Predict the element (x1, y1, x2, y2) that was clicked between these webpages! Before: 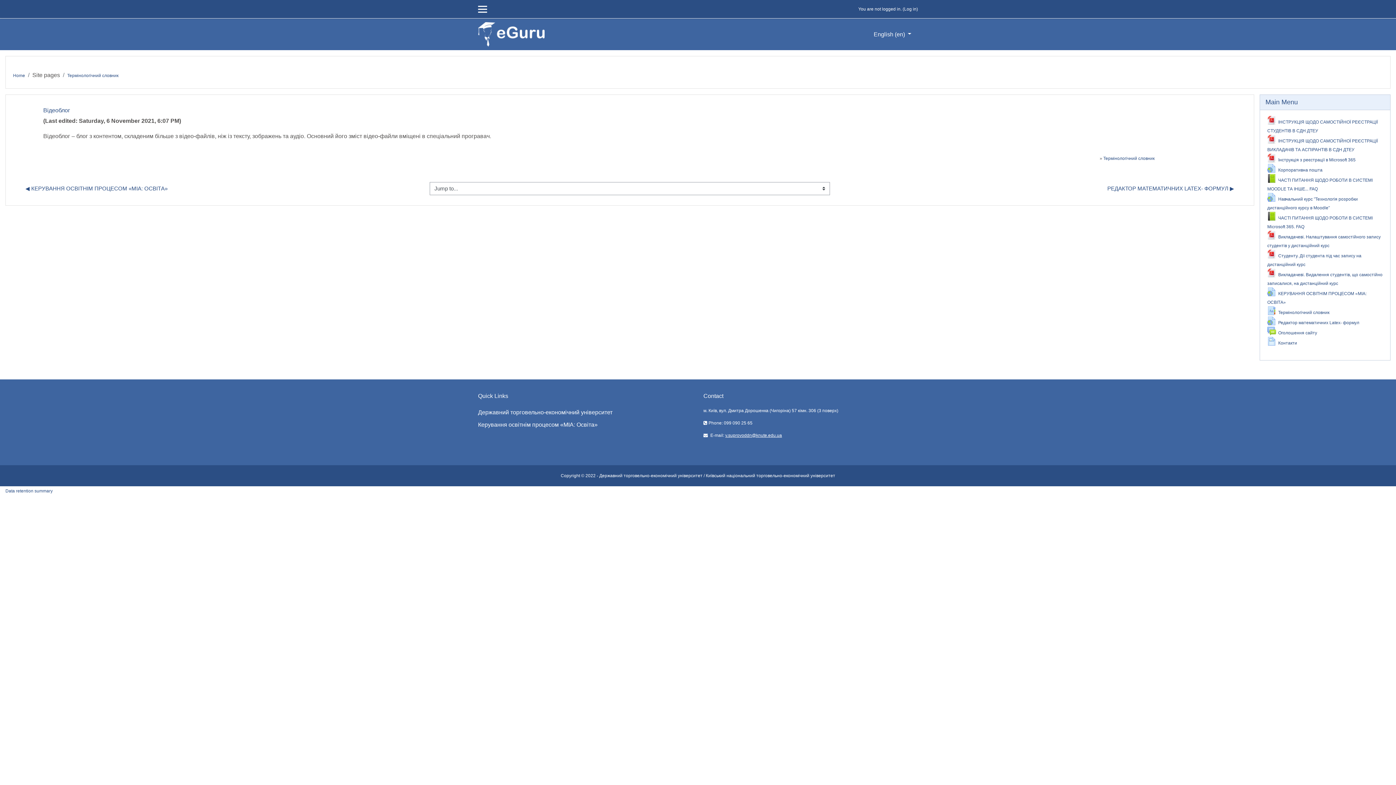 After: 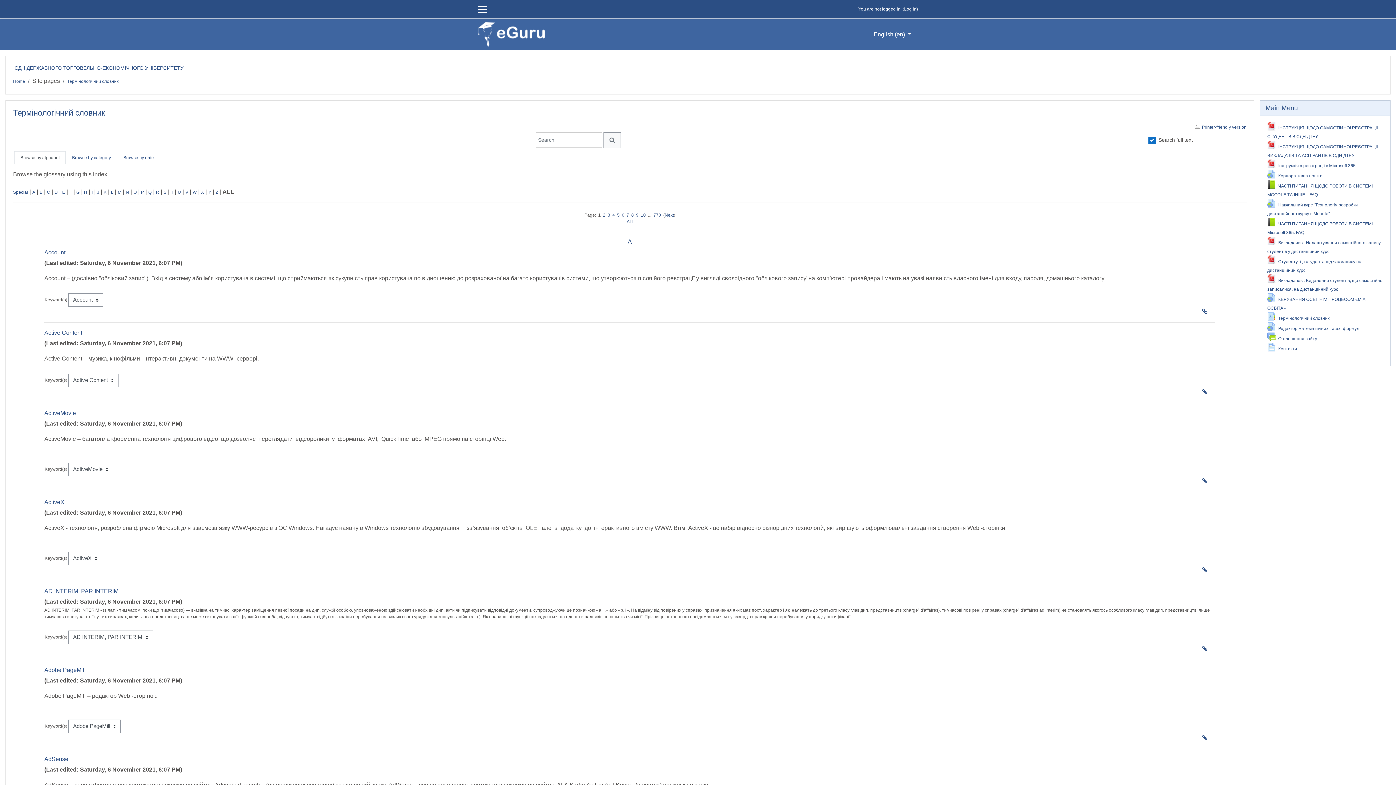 Action: label: Термінологічний словник bbox: (1103, 156, 1154, 161)